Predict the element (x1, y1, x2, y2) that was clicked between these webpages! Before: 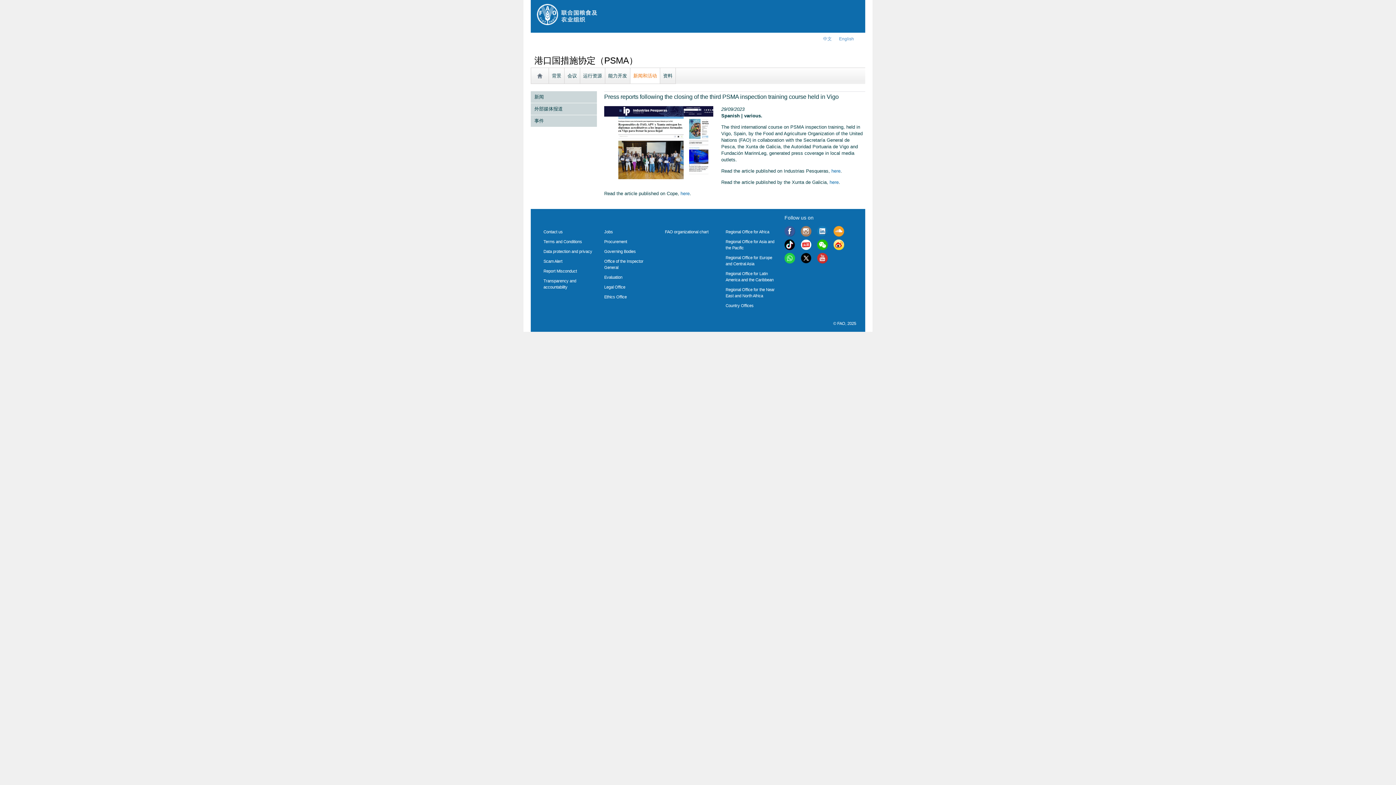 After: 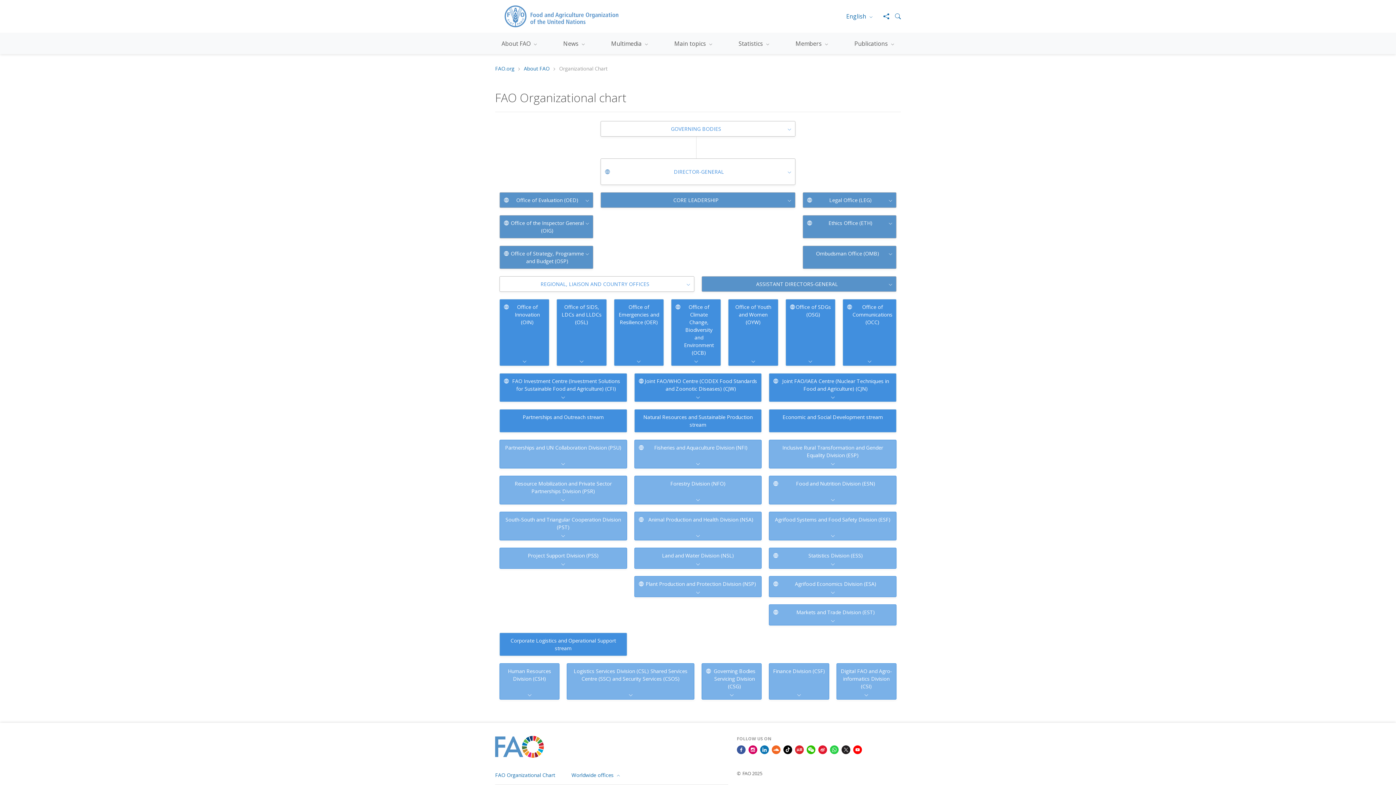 Action: label: FAO organizational chart bbox: (665, 229, 708, 234)